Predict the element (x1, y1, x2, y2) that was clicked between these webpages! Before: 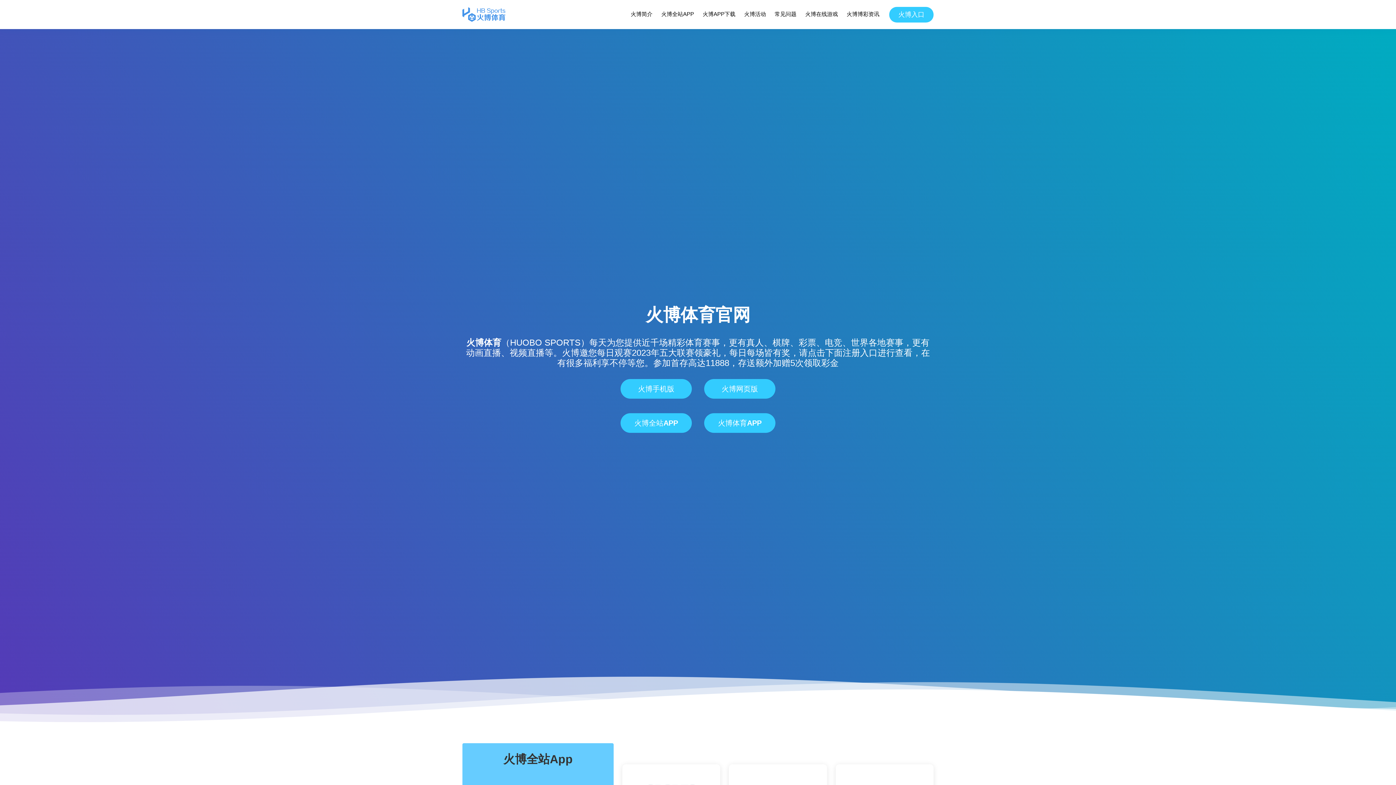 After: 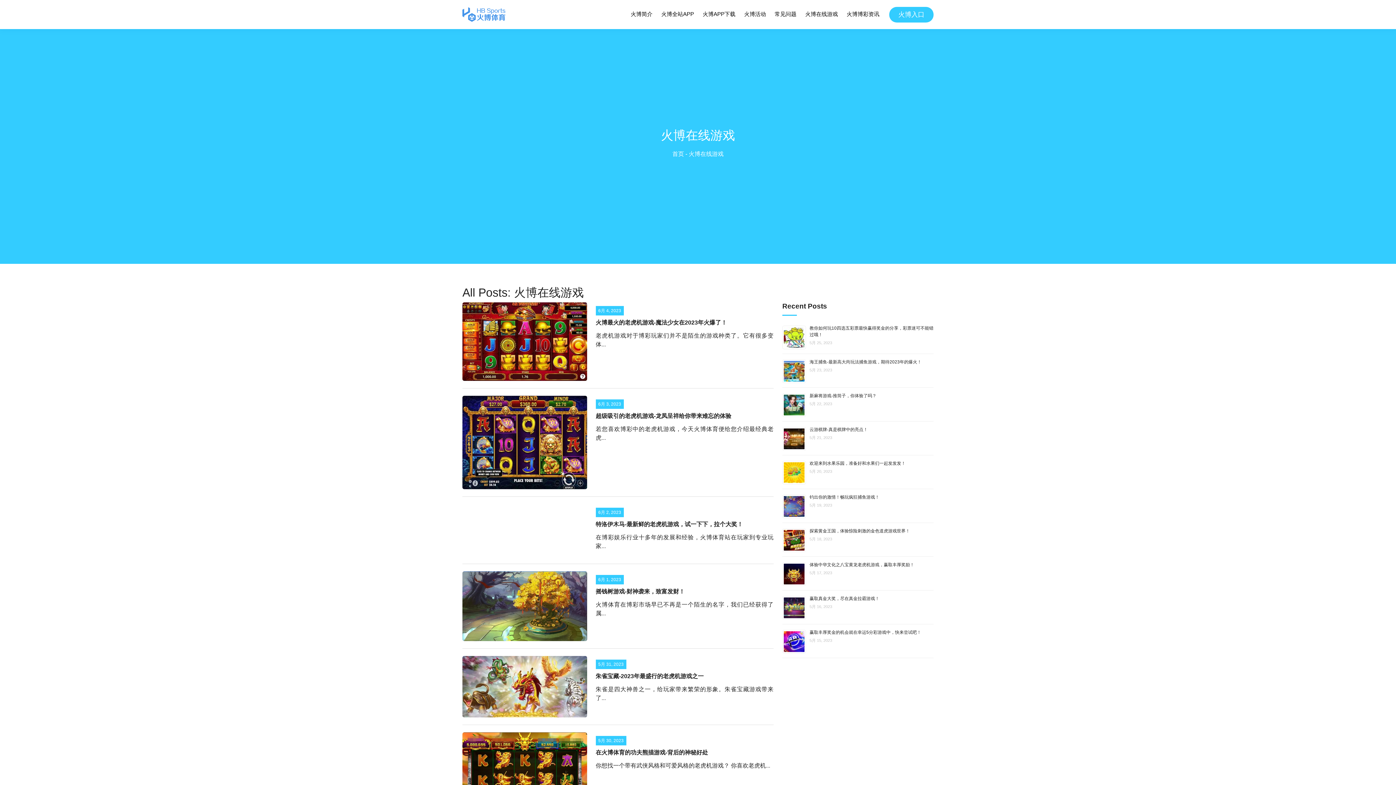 Action: label: 火博在线游戏 bbox: (804, 8, 838, 20)